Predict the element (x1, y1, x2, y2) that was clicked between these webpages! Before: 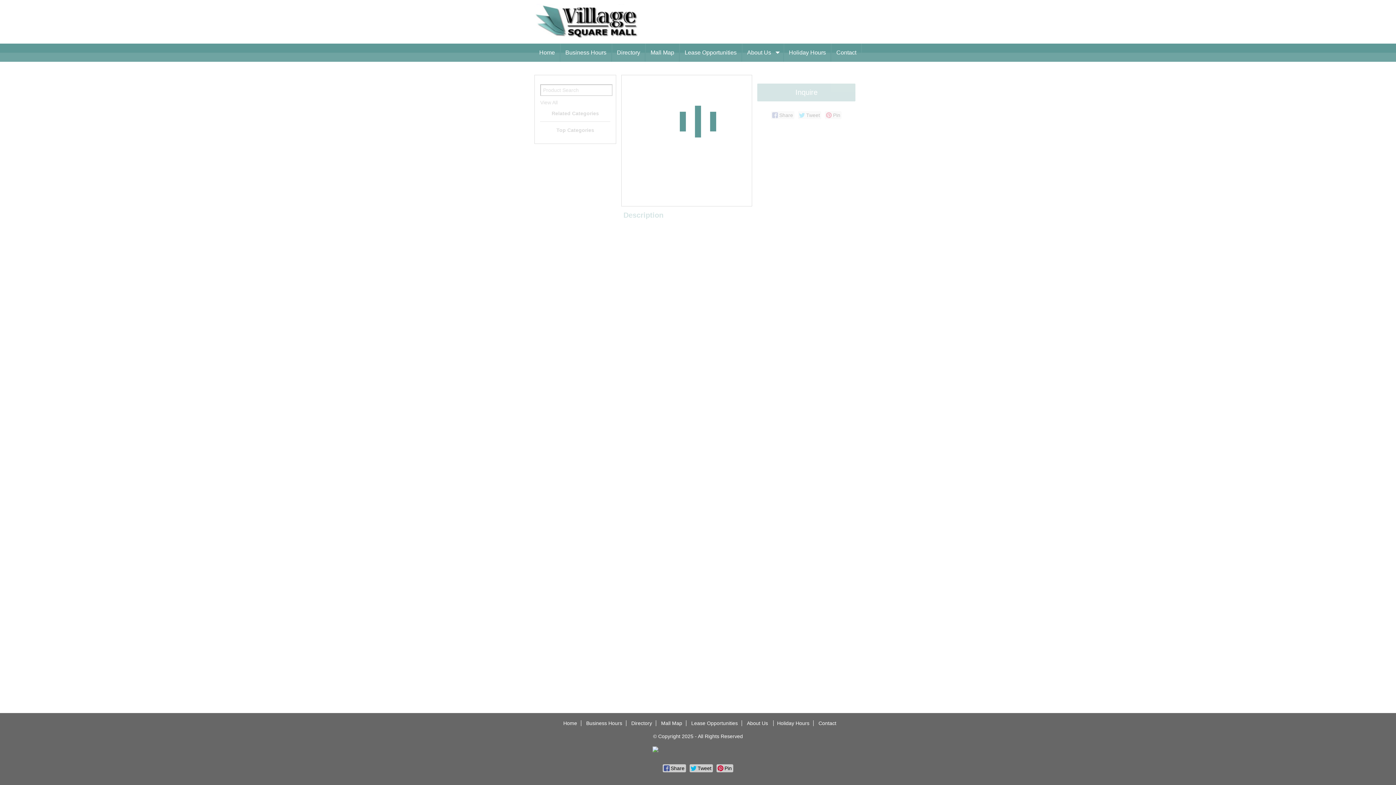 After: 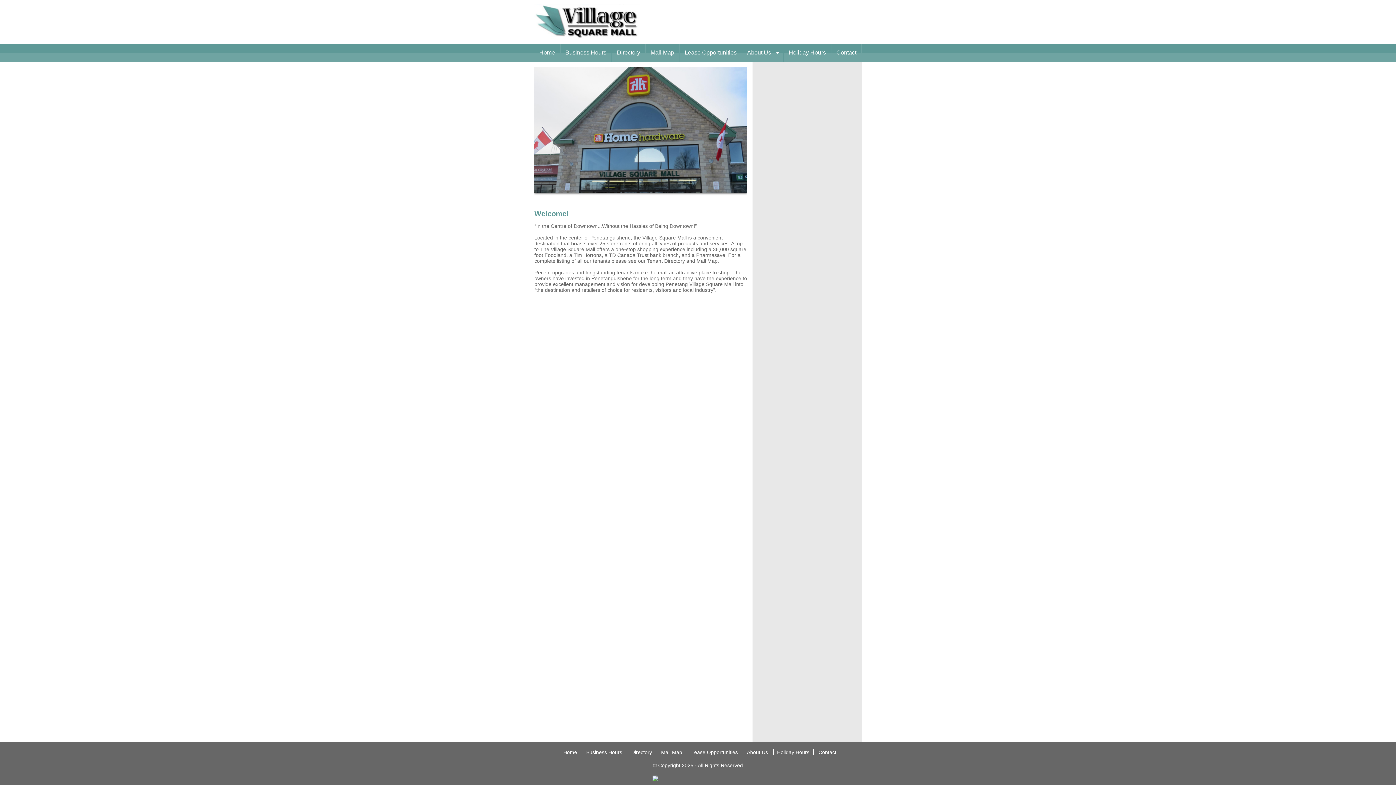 Action: bbox: (534, 4, 725, 39)